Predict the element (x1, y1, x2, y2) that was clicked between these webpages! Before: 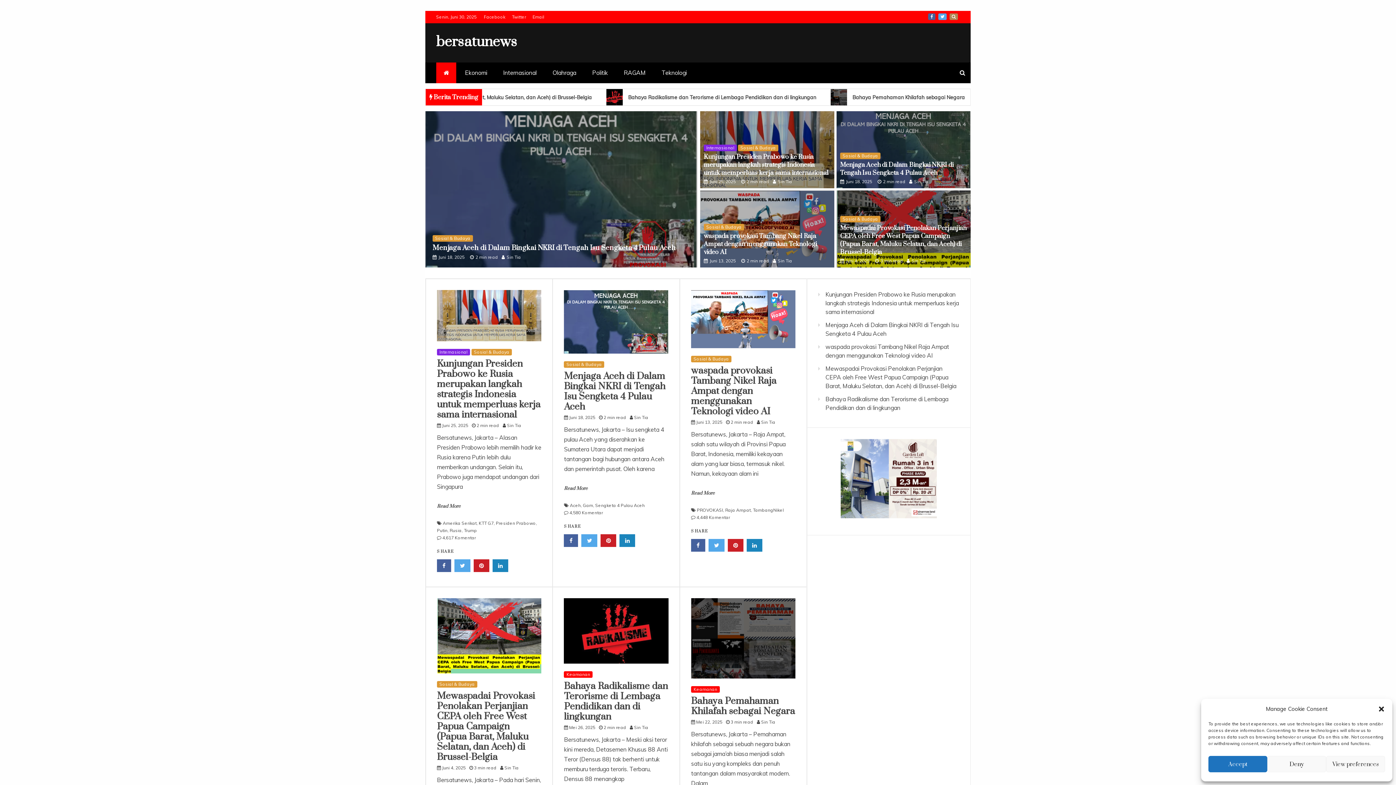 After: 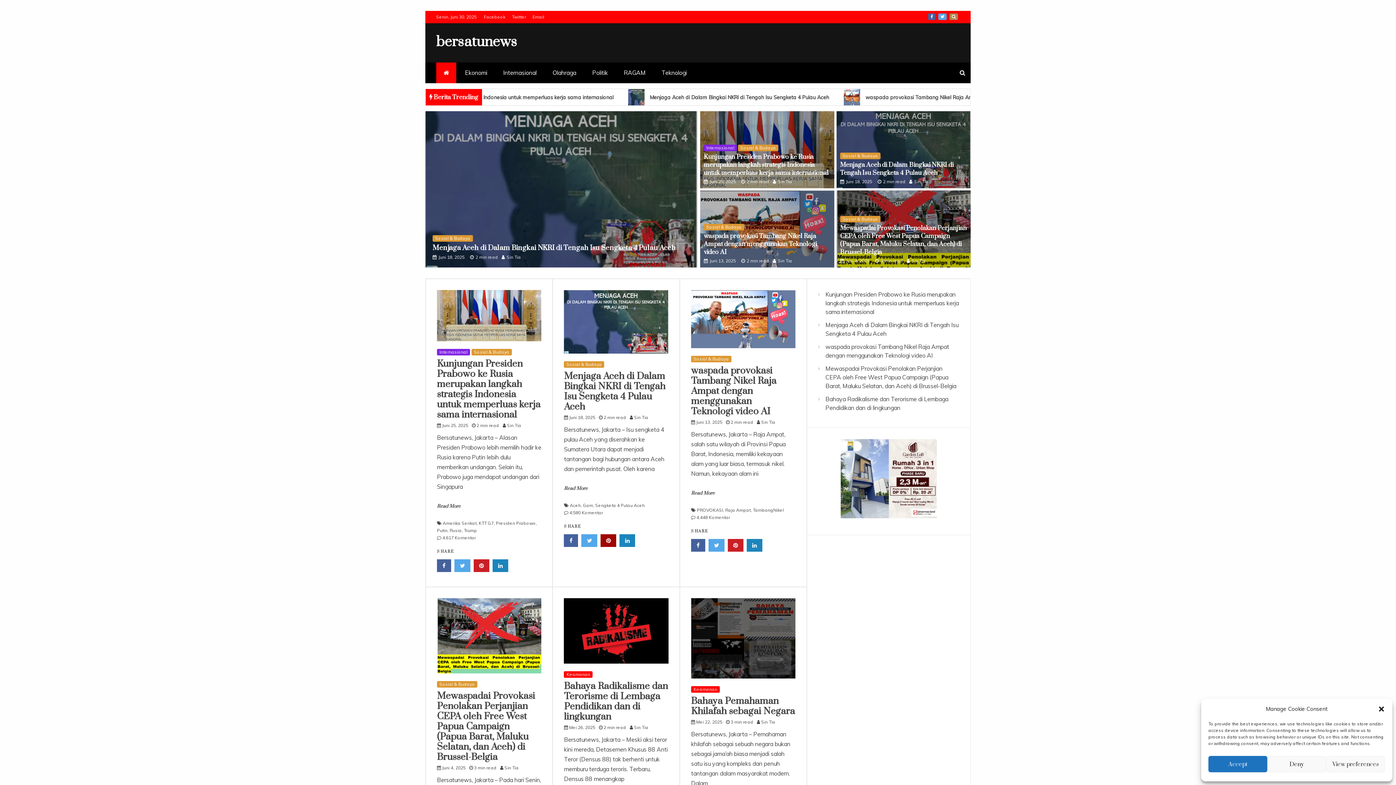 Action: bbox: (600, 534, 616, 547)